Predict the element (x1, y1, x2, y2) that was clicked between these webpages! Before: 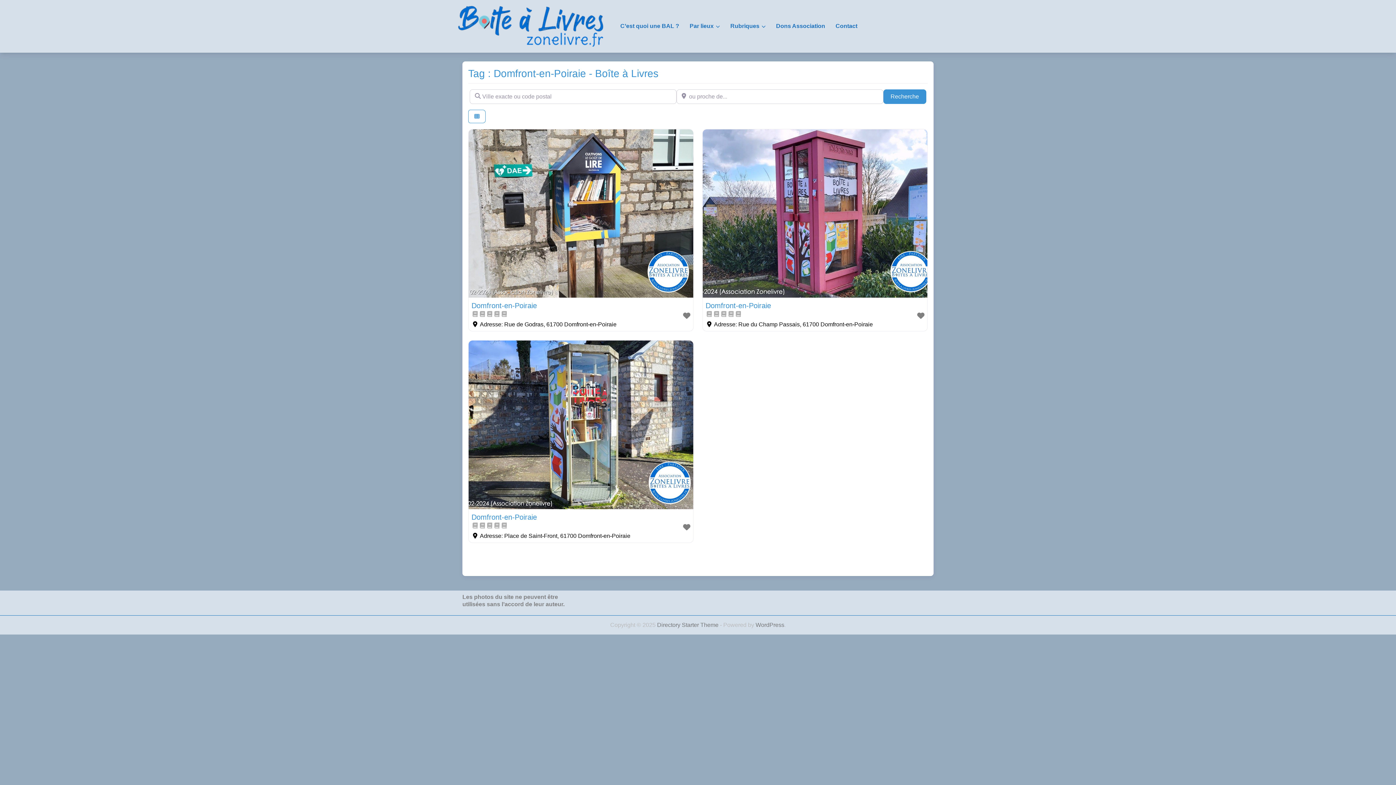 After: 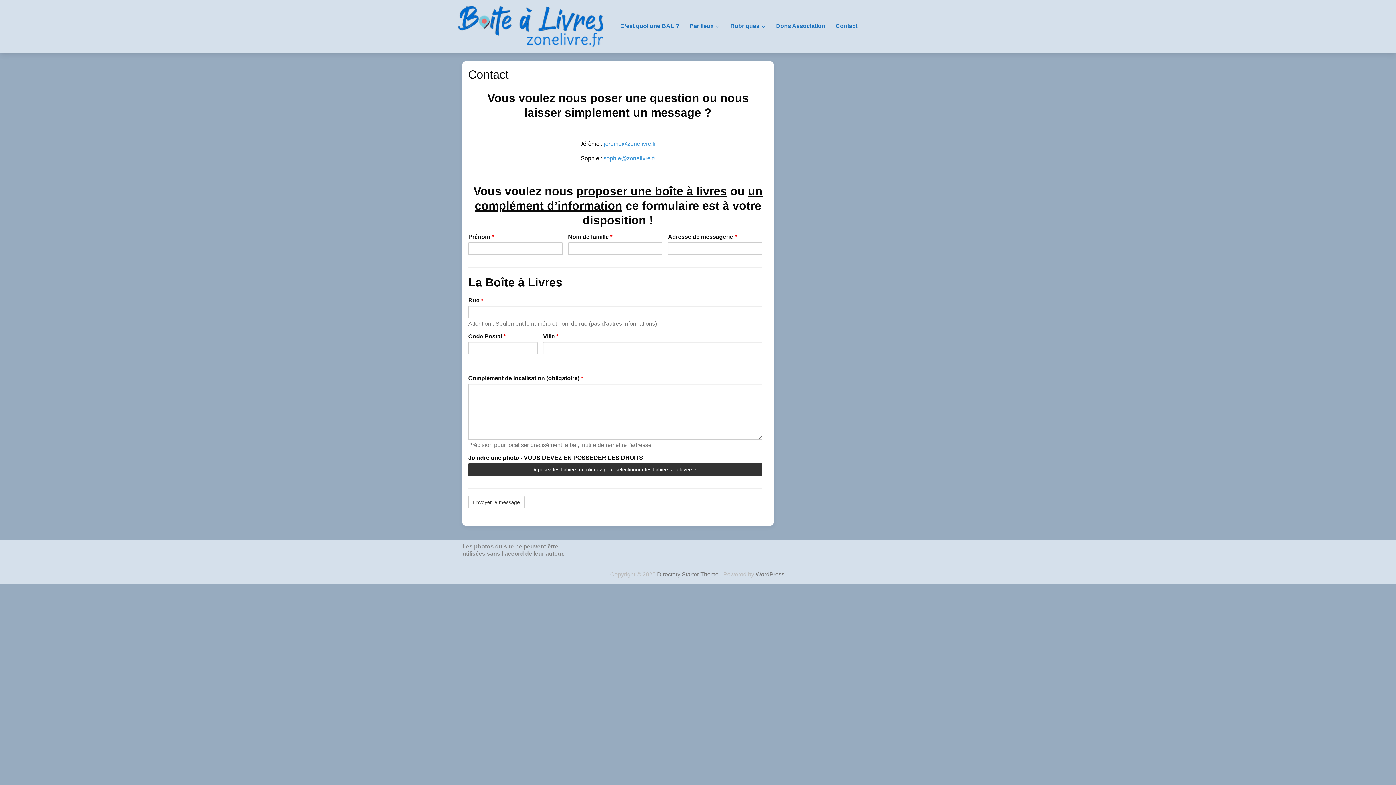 Action: bbox: (830, 18, 862, 33) label: Contact